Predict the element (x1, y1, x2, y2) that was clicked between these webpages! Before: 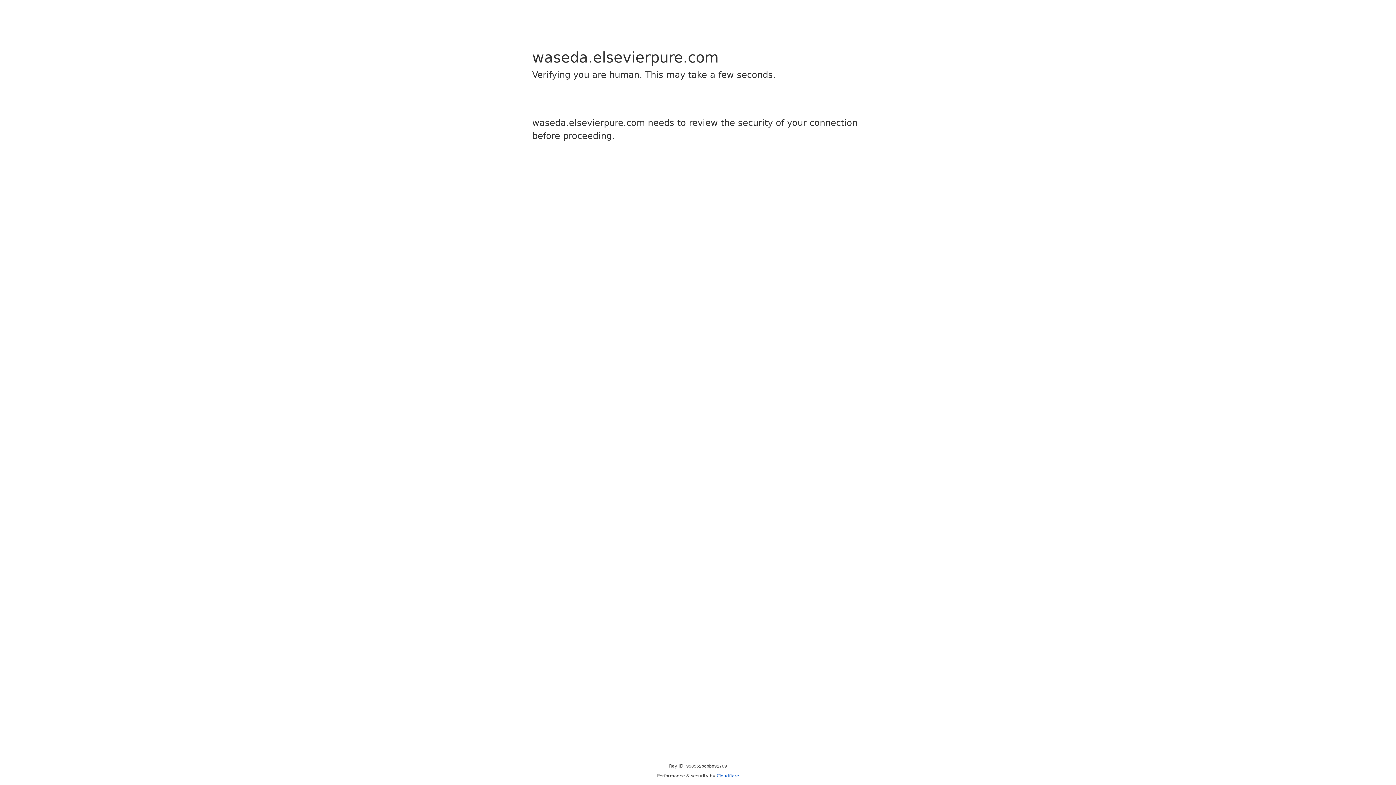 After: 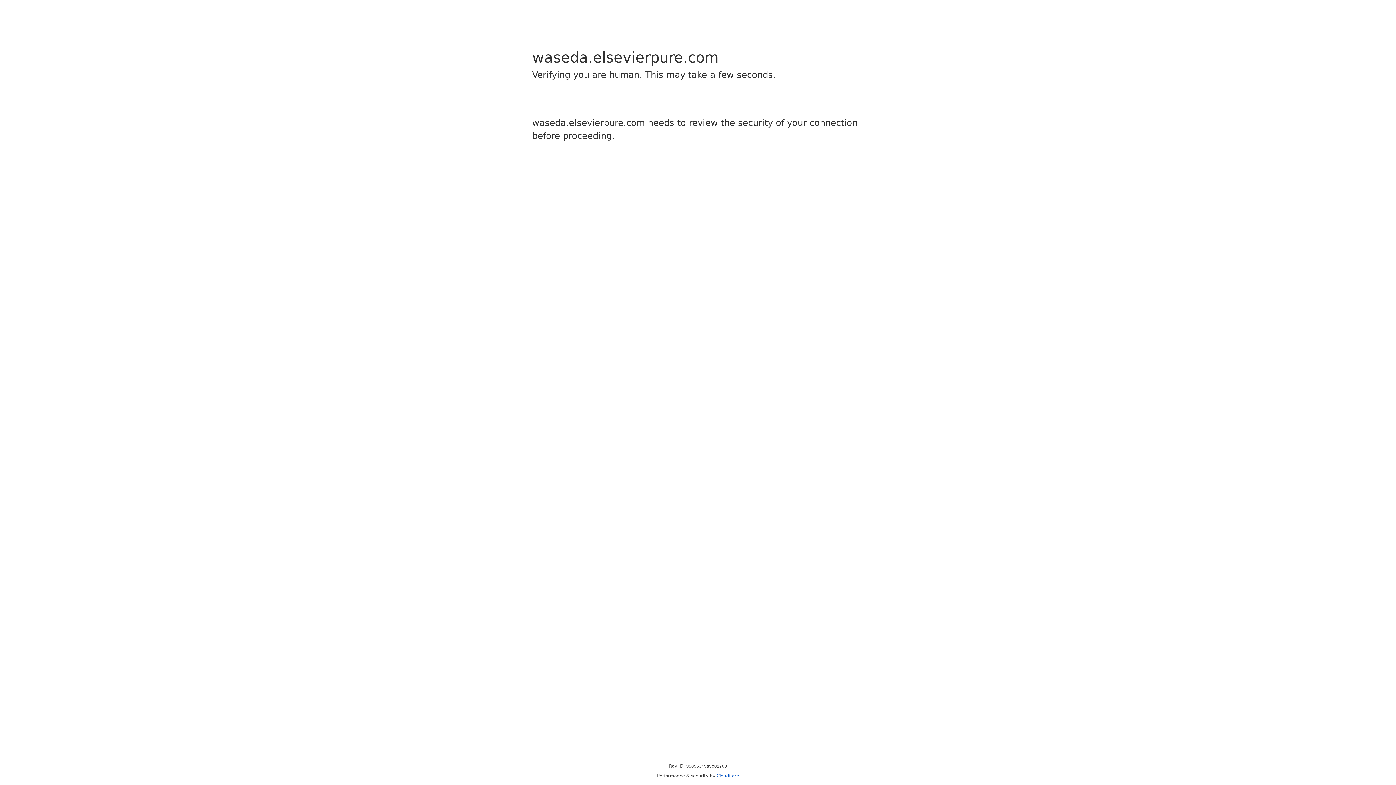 Action: label: Cloudflare bbox: (716, 773, 739, 778)